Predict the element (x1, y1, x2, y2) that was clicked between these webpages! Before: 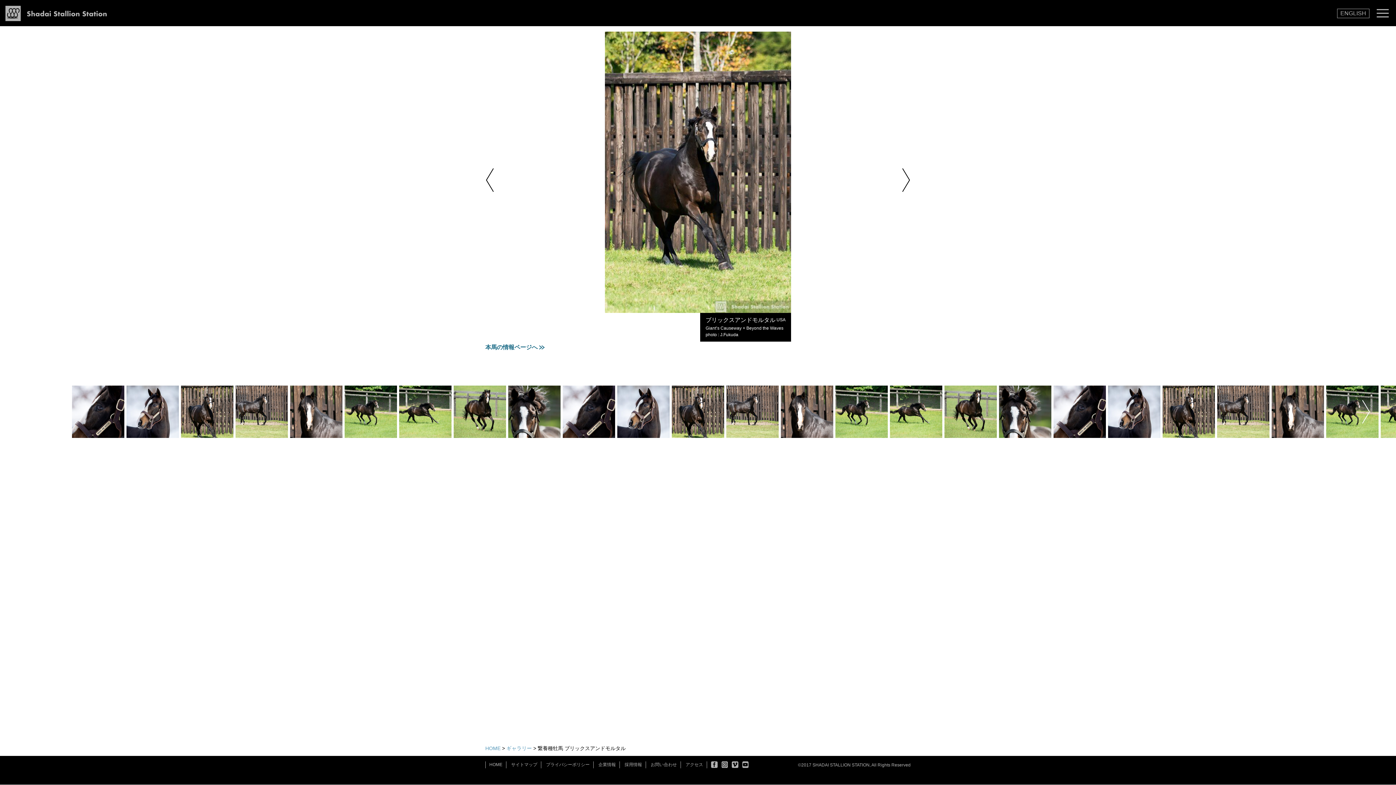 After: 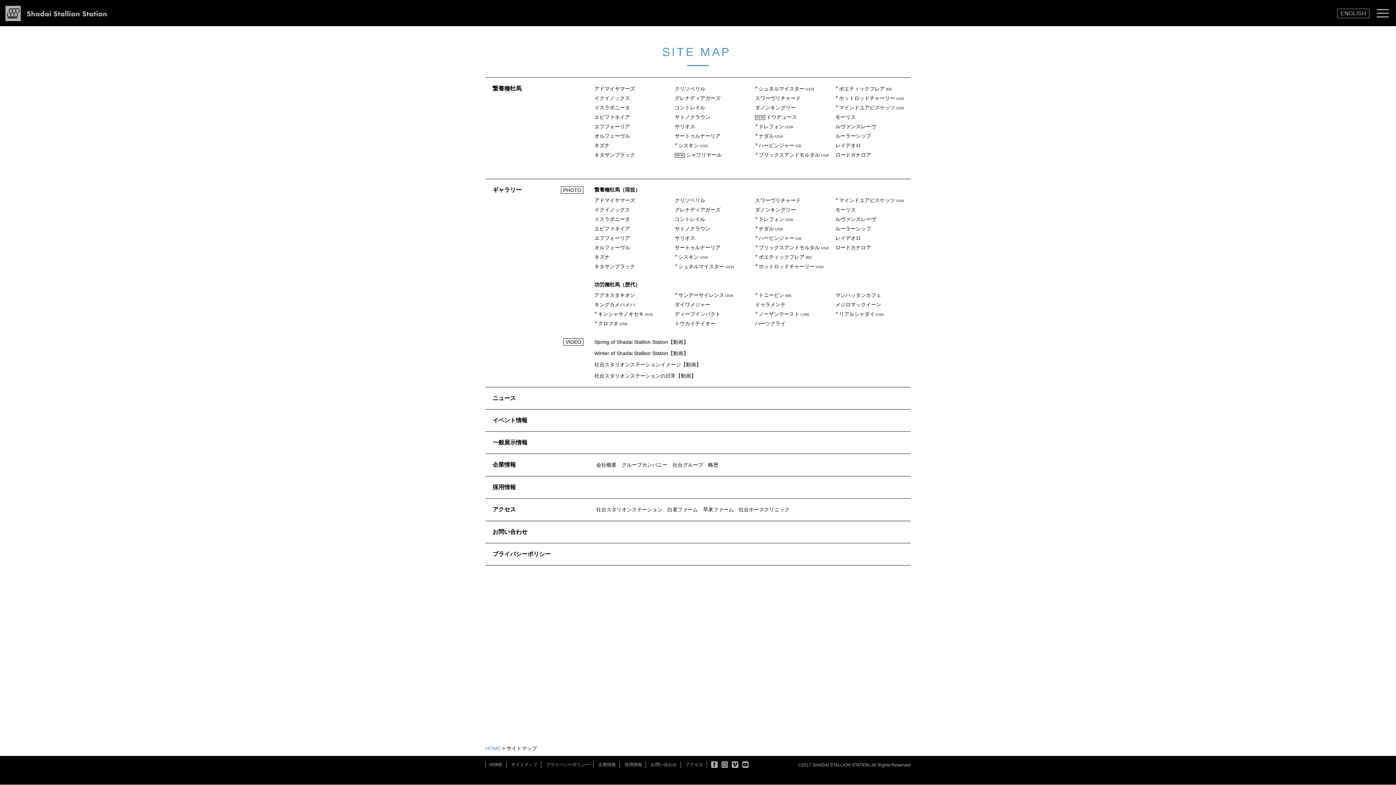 Action: label: サイトマップ bbox: (509, 761, 539, 768)